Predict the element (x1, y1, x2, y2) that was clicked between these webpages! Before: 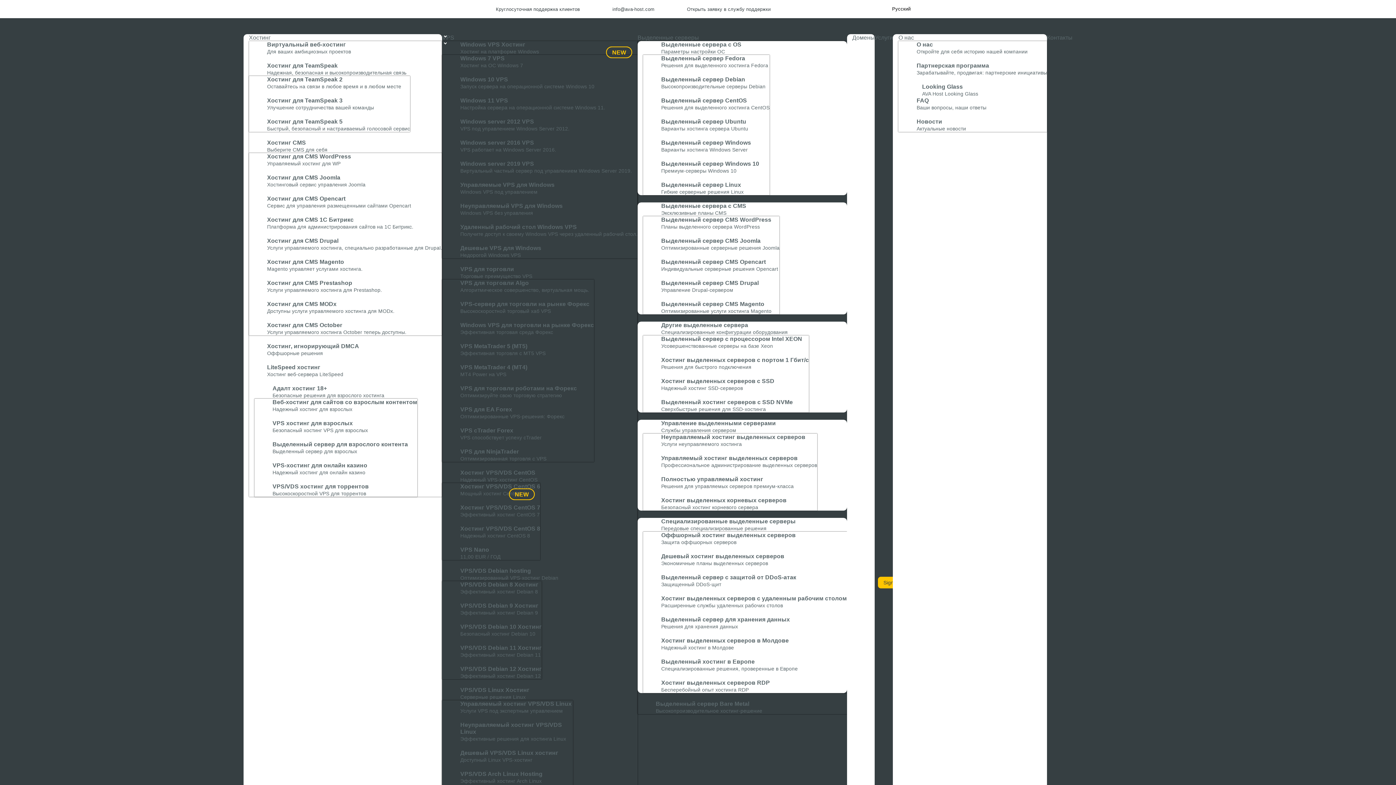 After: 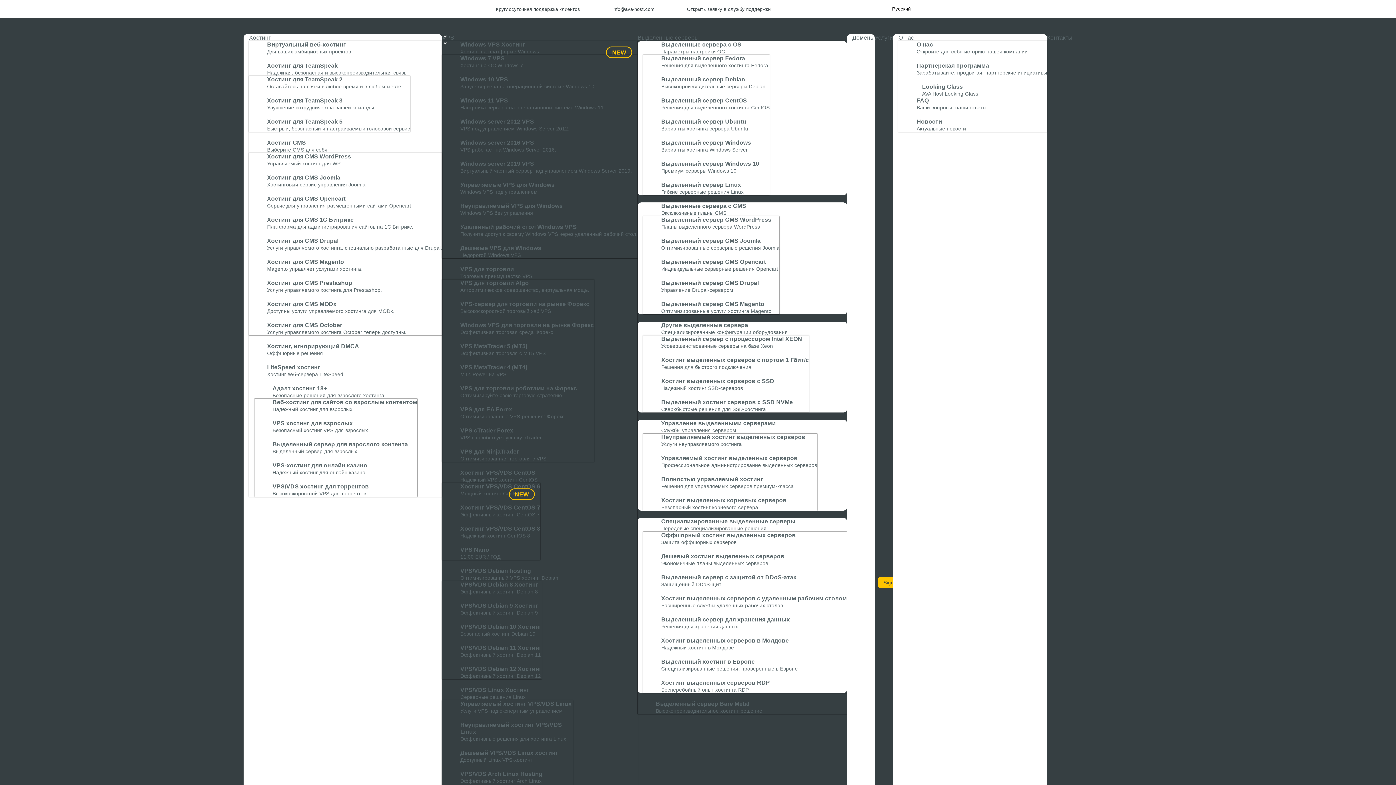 Action: bbox: (442, 602, 541, 616) label: VPS/VDS Debian 9 Хостинг
Эффективный хостинг Debian 9